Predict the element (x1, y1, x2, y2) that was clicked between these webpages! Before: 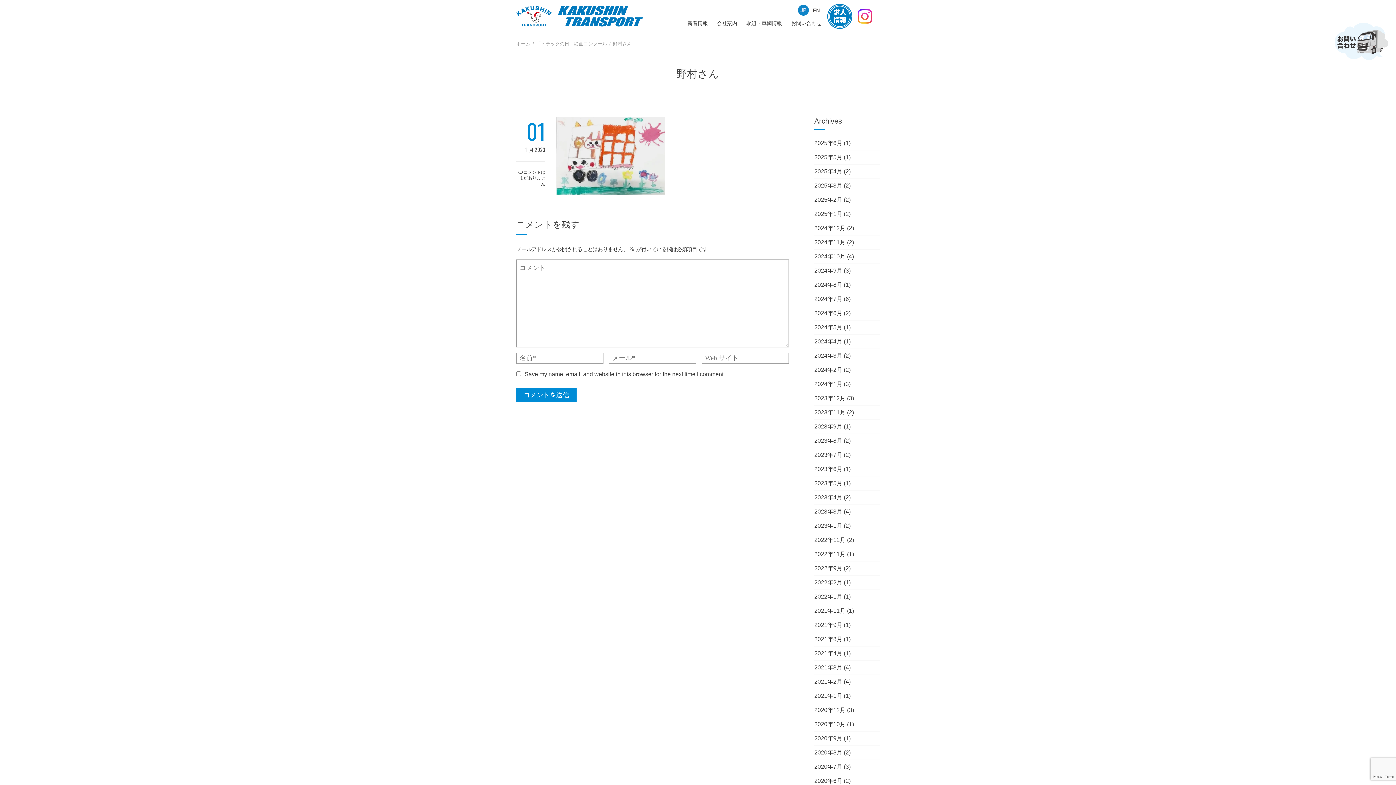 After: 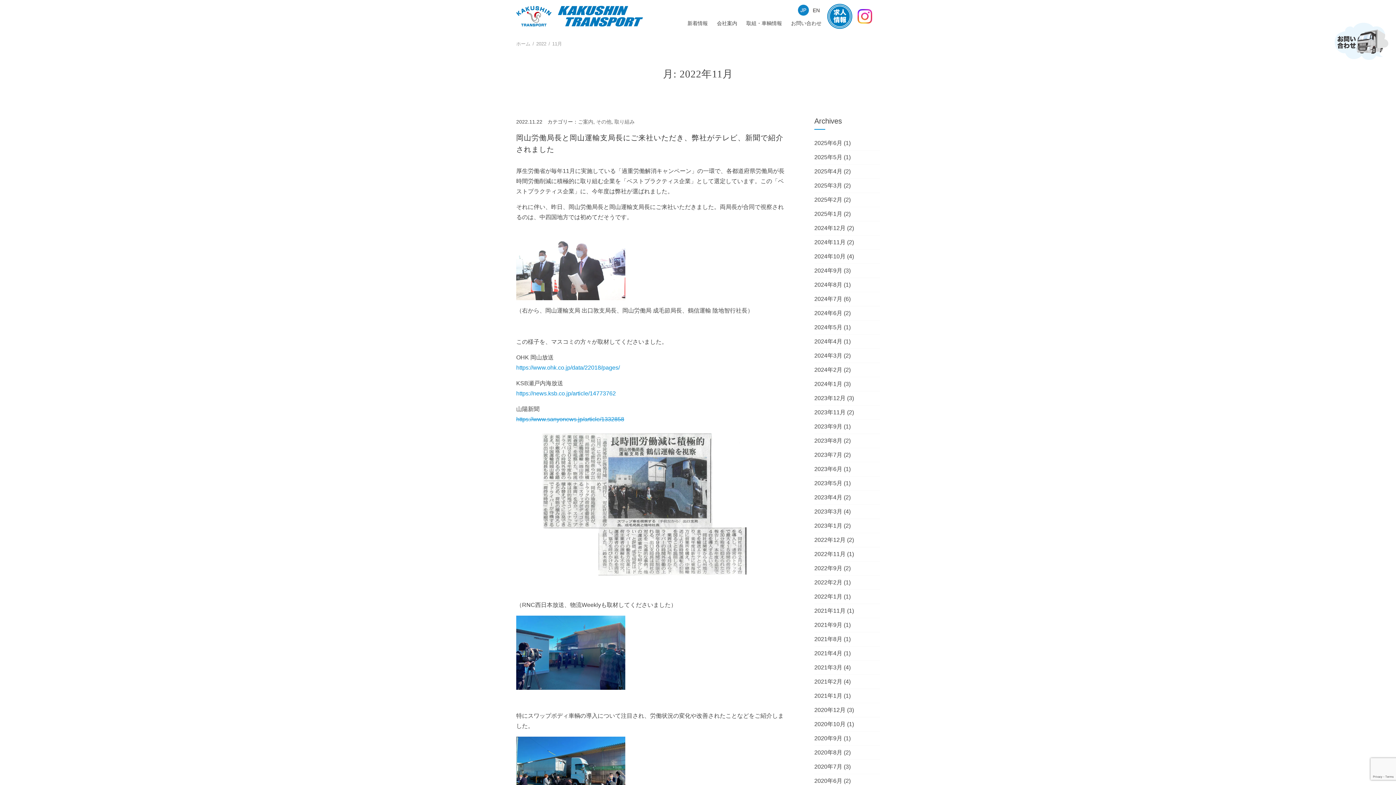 Action: label: 2022年11月 bbox: (814, 551, 845, 557)